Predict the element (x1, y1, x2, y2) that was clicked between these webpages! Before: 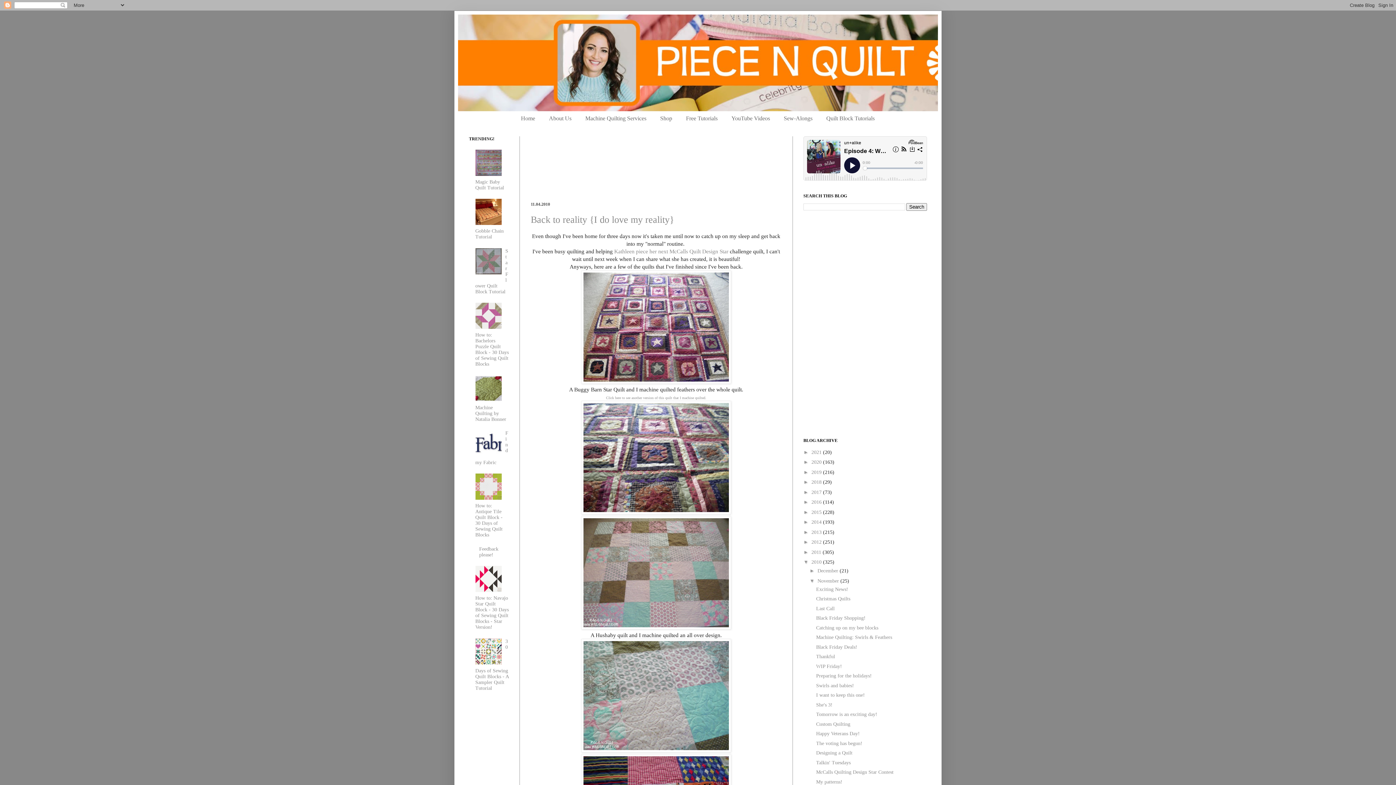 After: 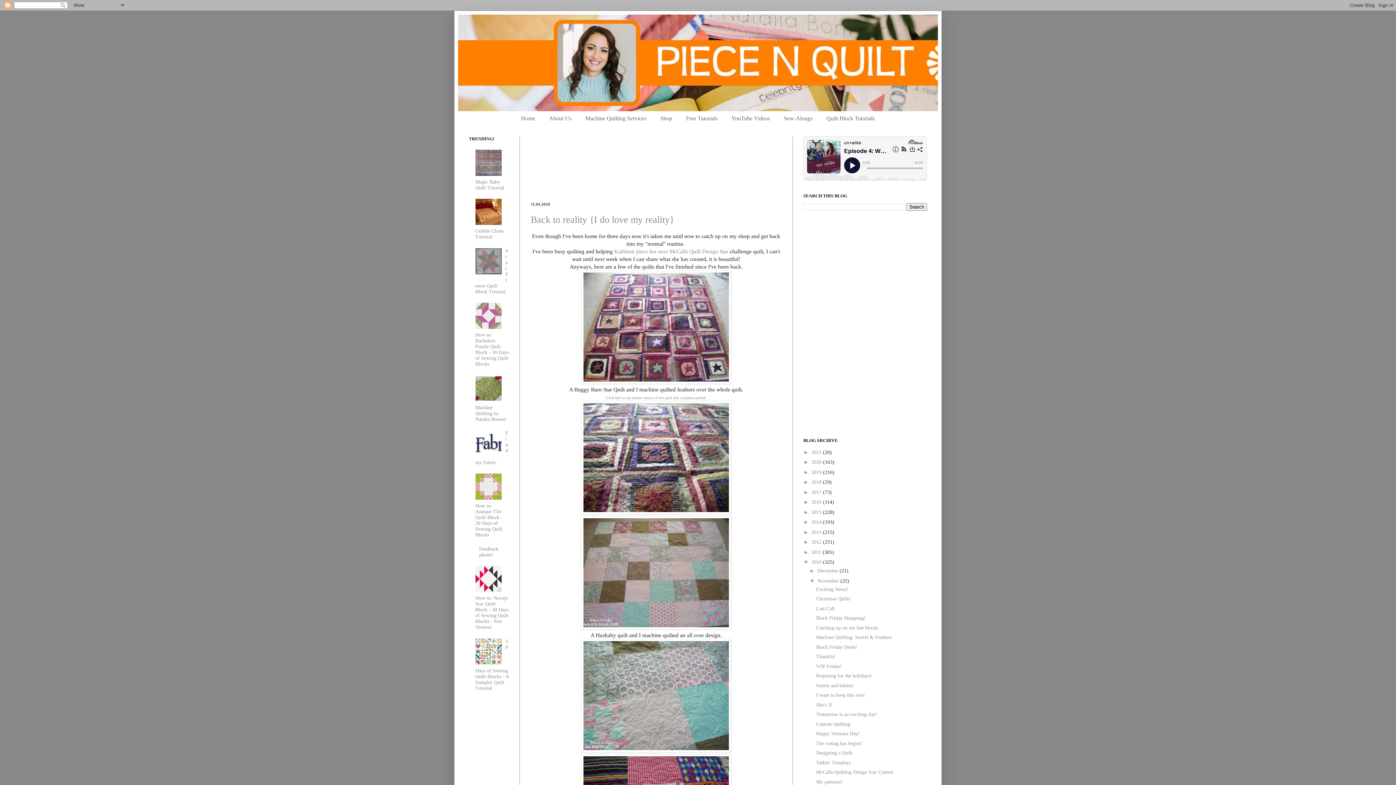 Action: bbox: (475, 397, 503, 402)